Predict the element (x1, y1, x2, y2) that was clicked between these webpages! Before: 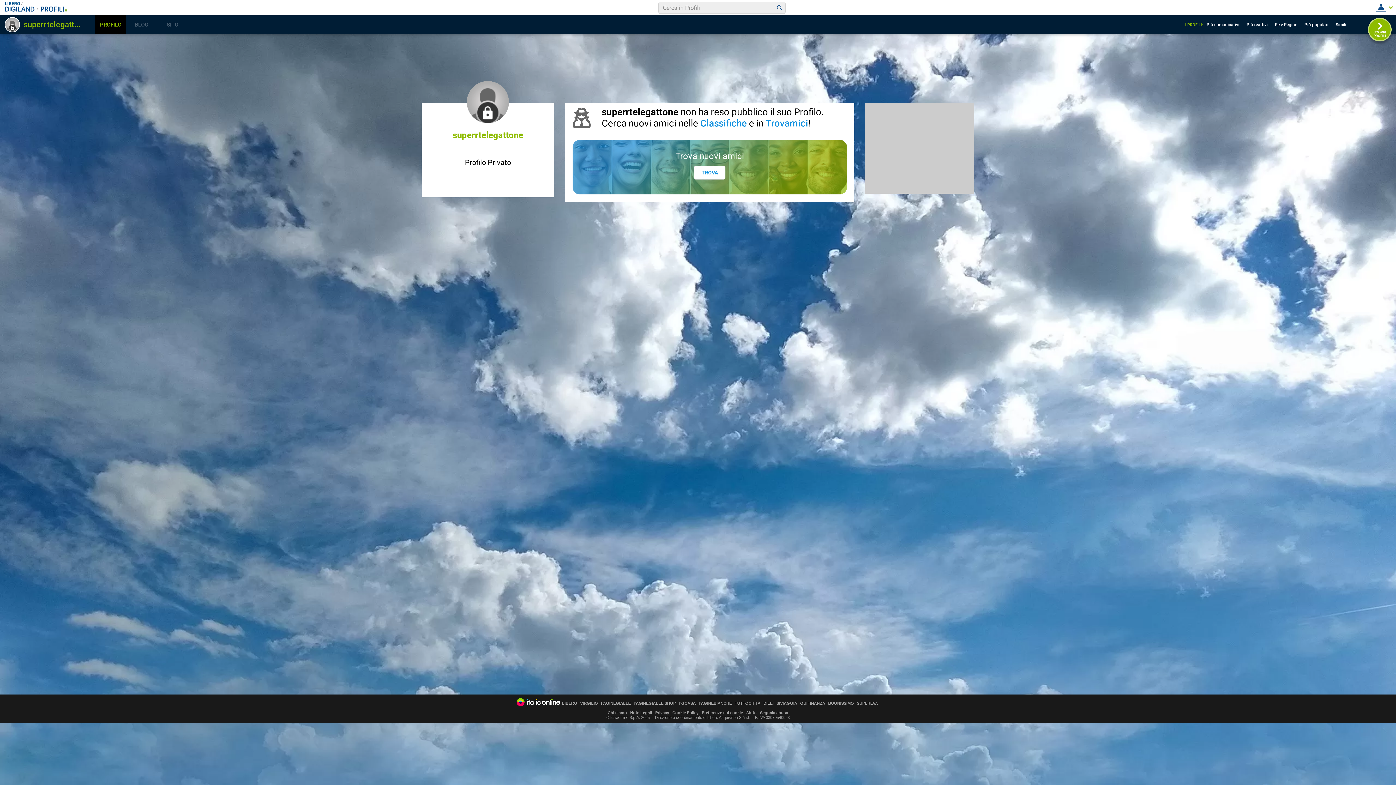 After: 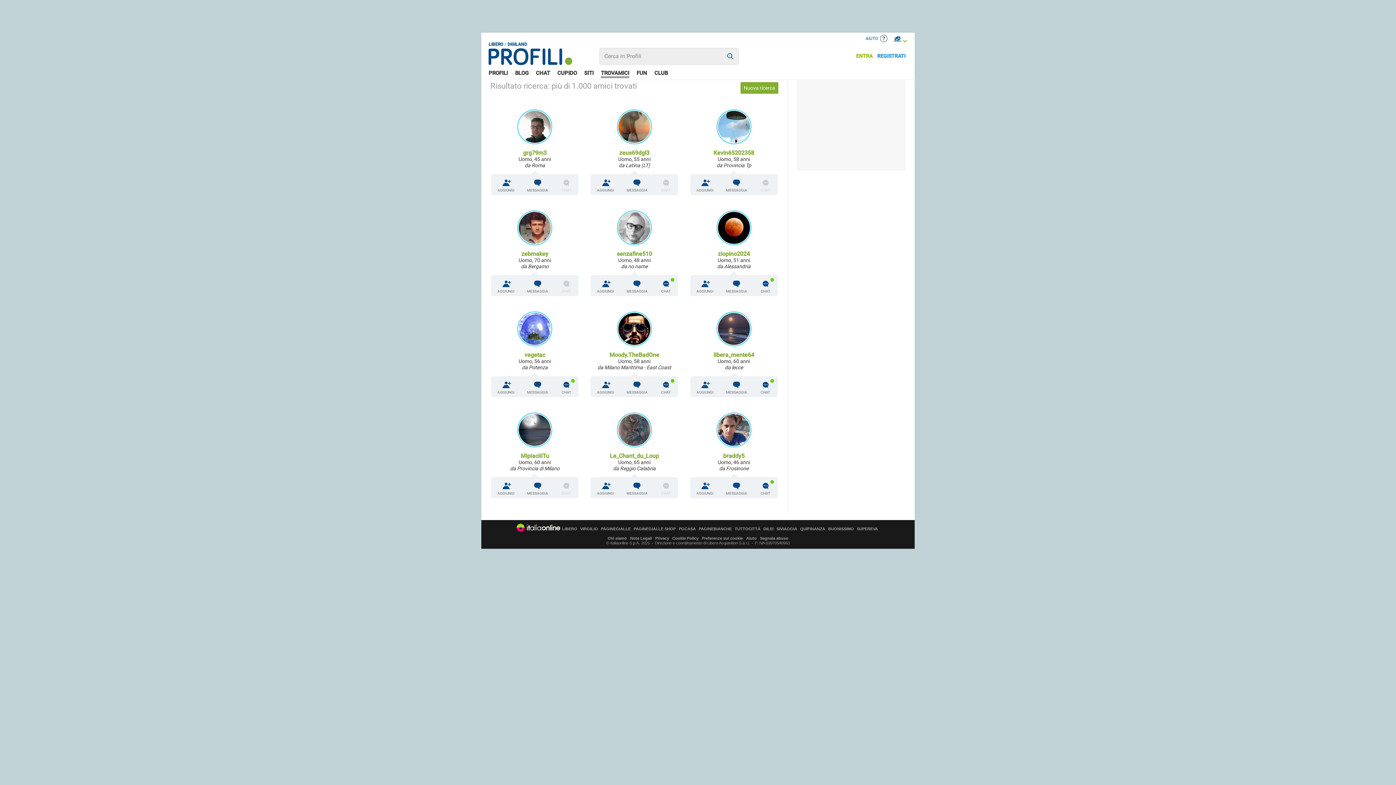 Action: label: Simili bbox: (1336, 17, 1352, 31)